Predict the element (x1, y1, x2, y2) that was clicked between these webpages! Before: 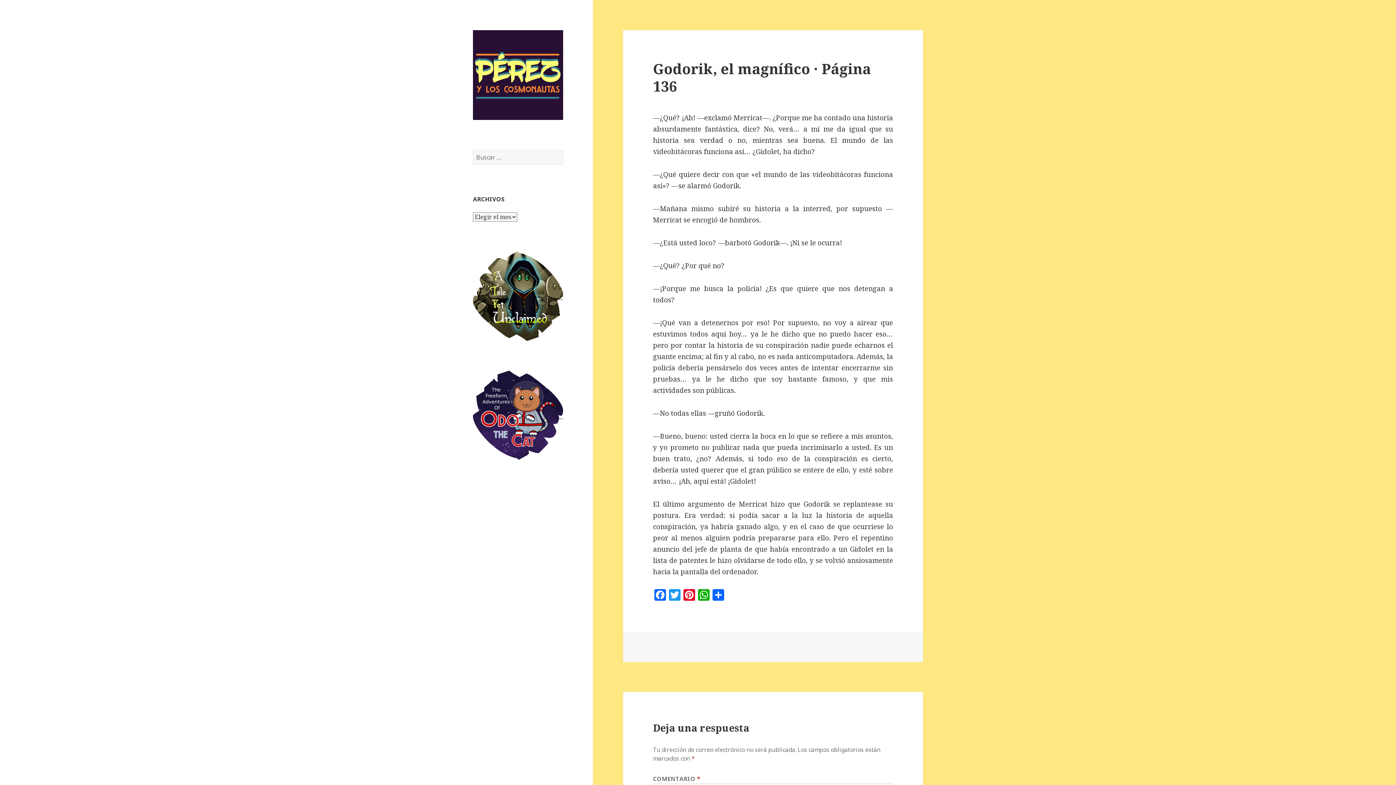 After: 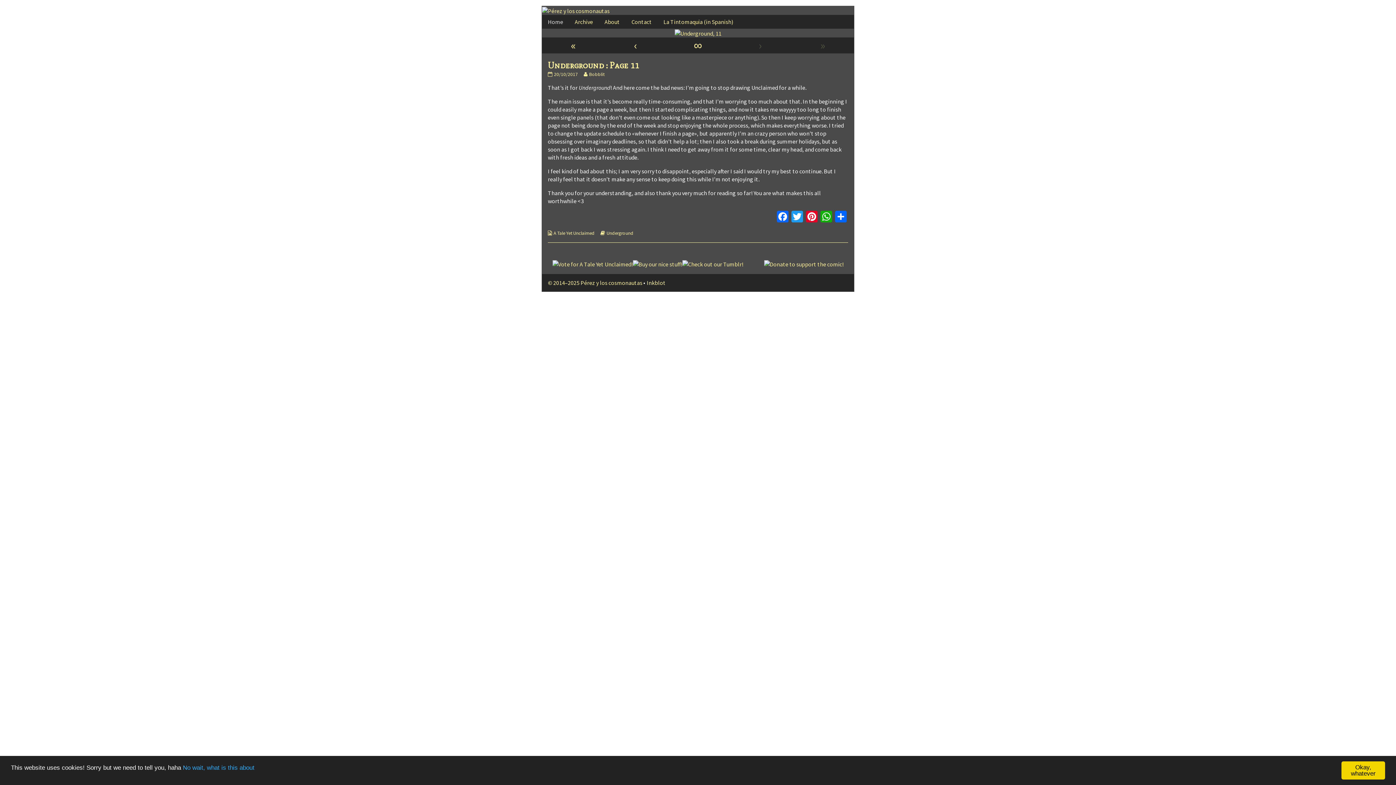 Action: bbox: (473, 291, 563, 300)